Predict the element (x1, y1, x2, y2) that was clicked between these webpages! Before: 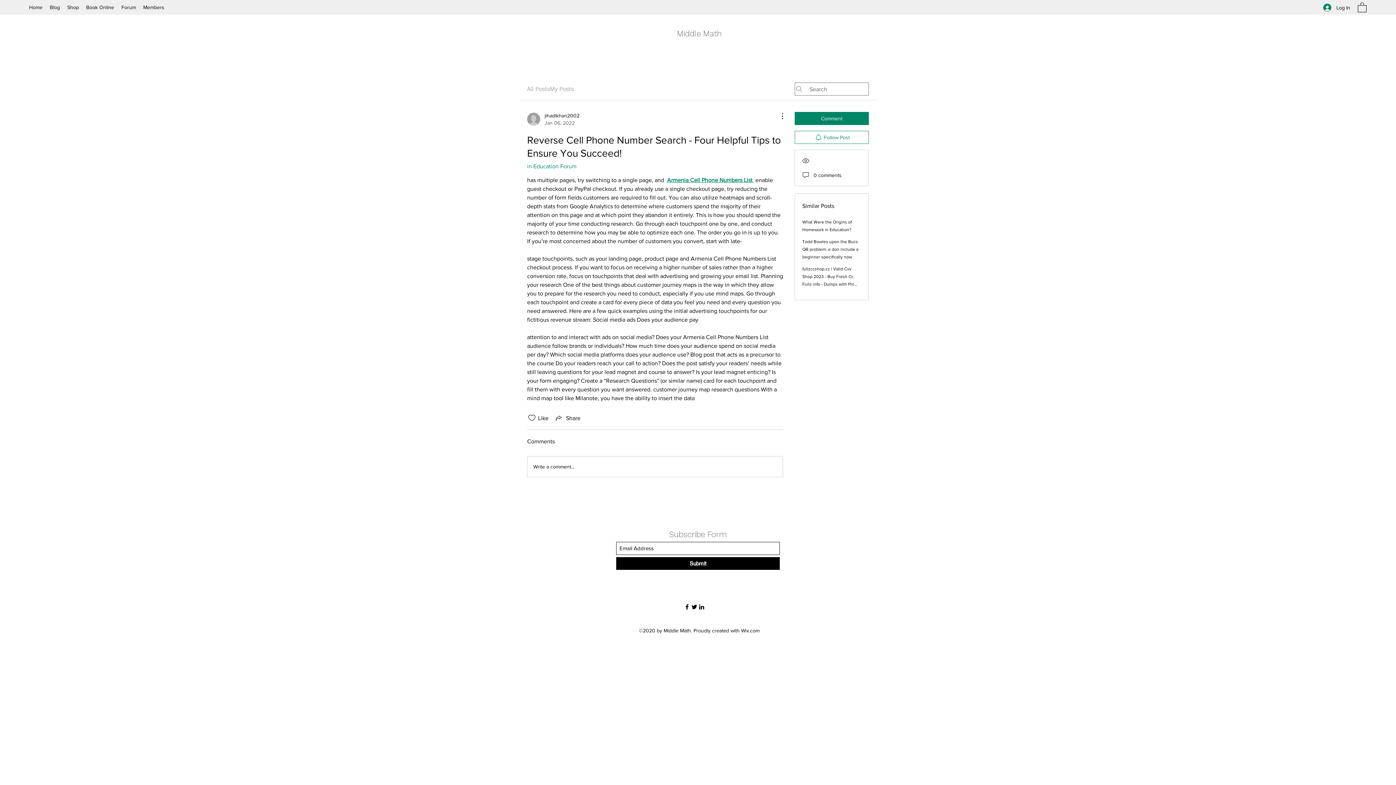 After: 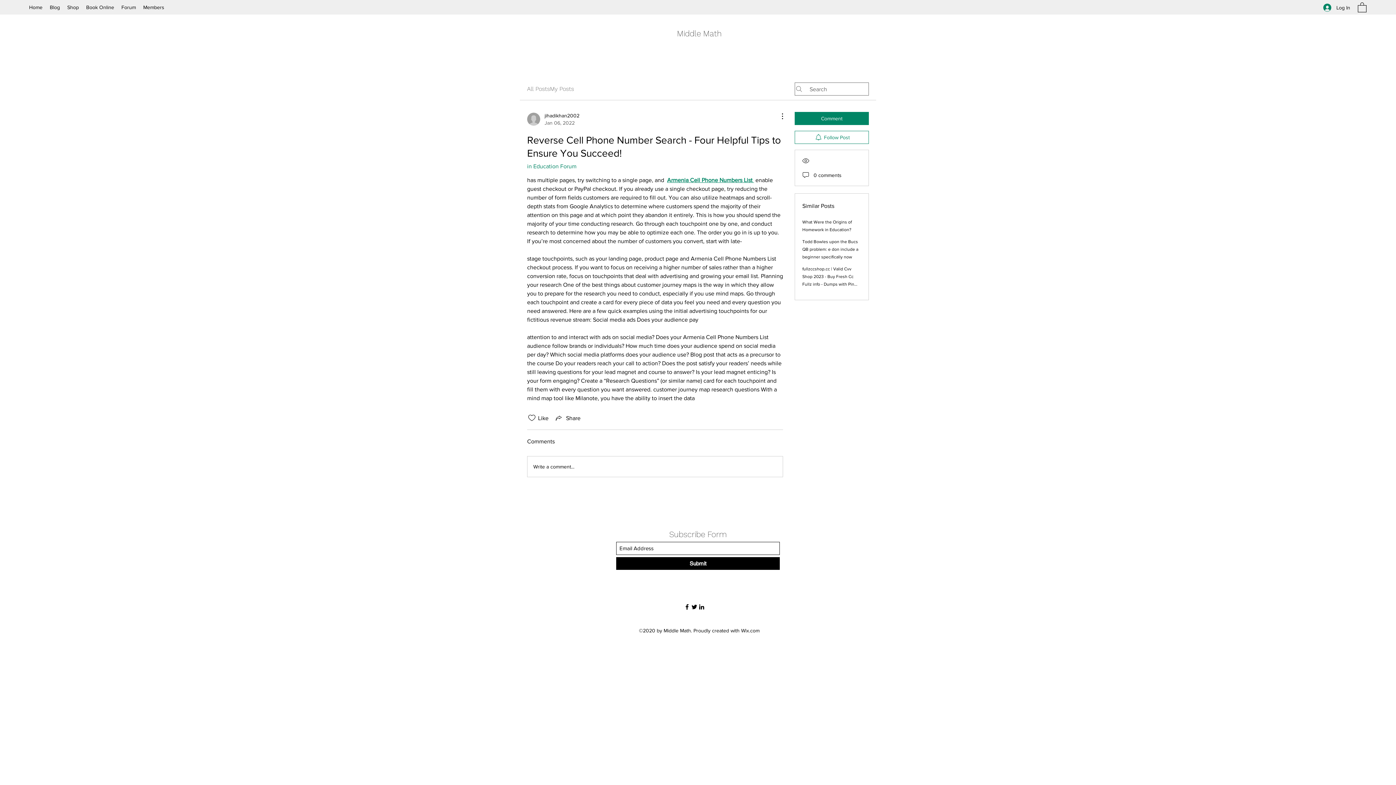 Action: bbox: (616, 557, 780, 570) label: Submit